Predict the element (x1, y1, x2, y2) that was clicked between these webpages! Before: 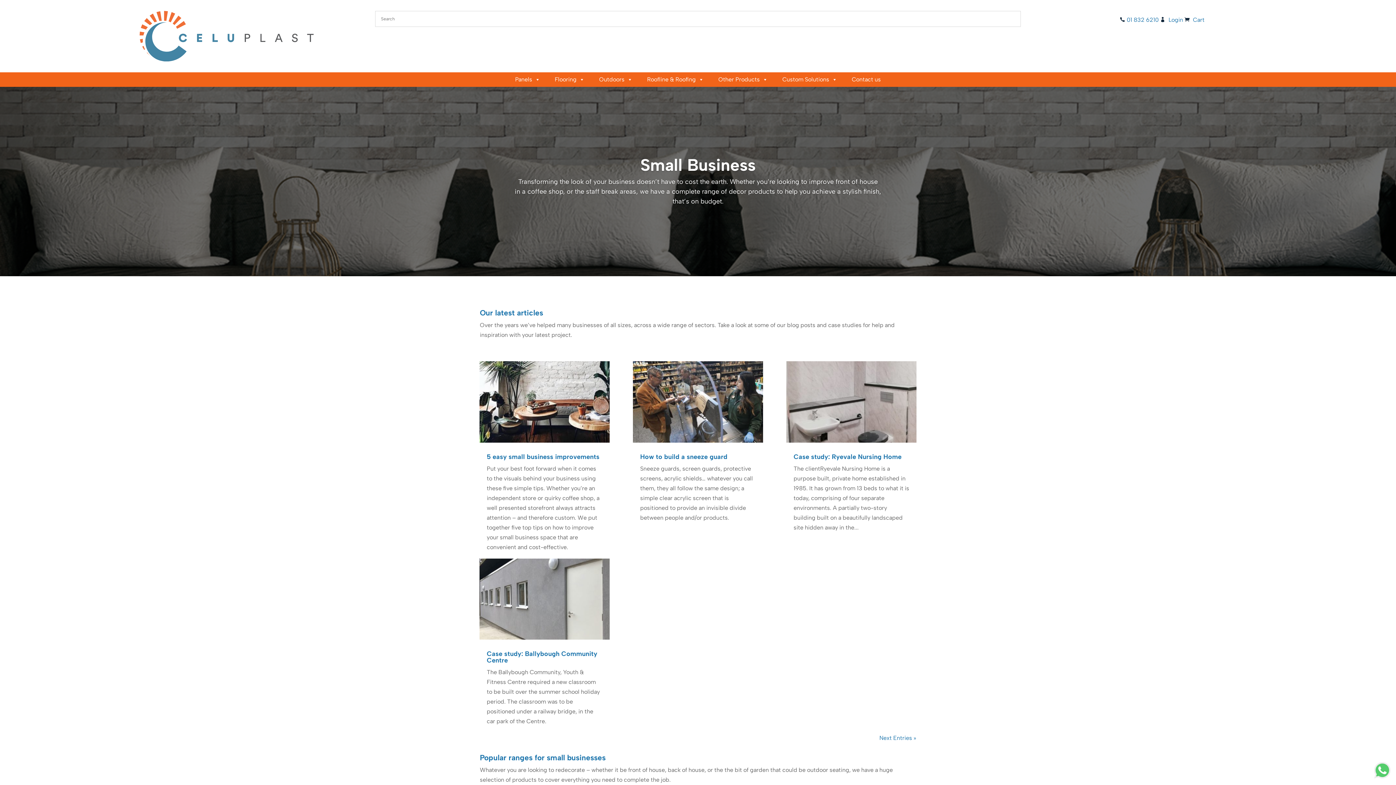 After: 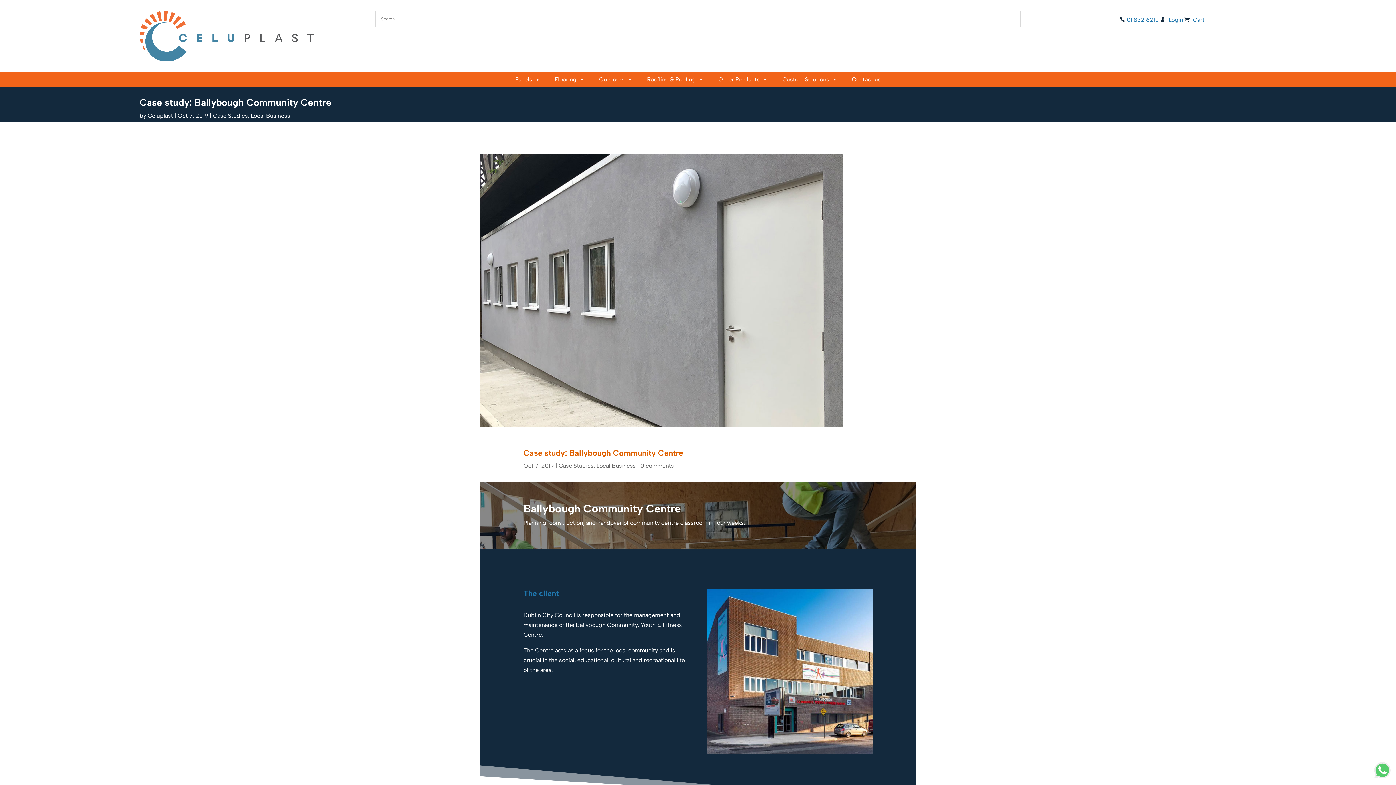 Action: label: Case study: Ballybough Community Centre bbox: (486, 650, 597, 664)